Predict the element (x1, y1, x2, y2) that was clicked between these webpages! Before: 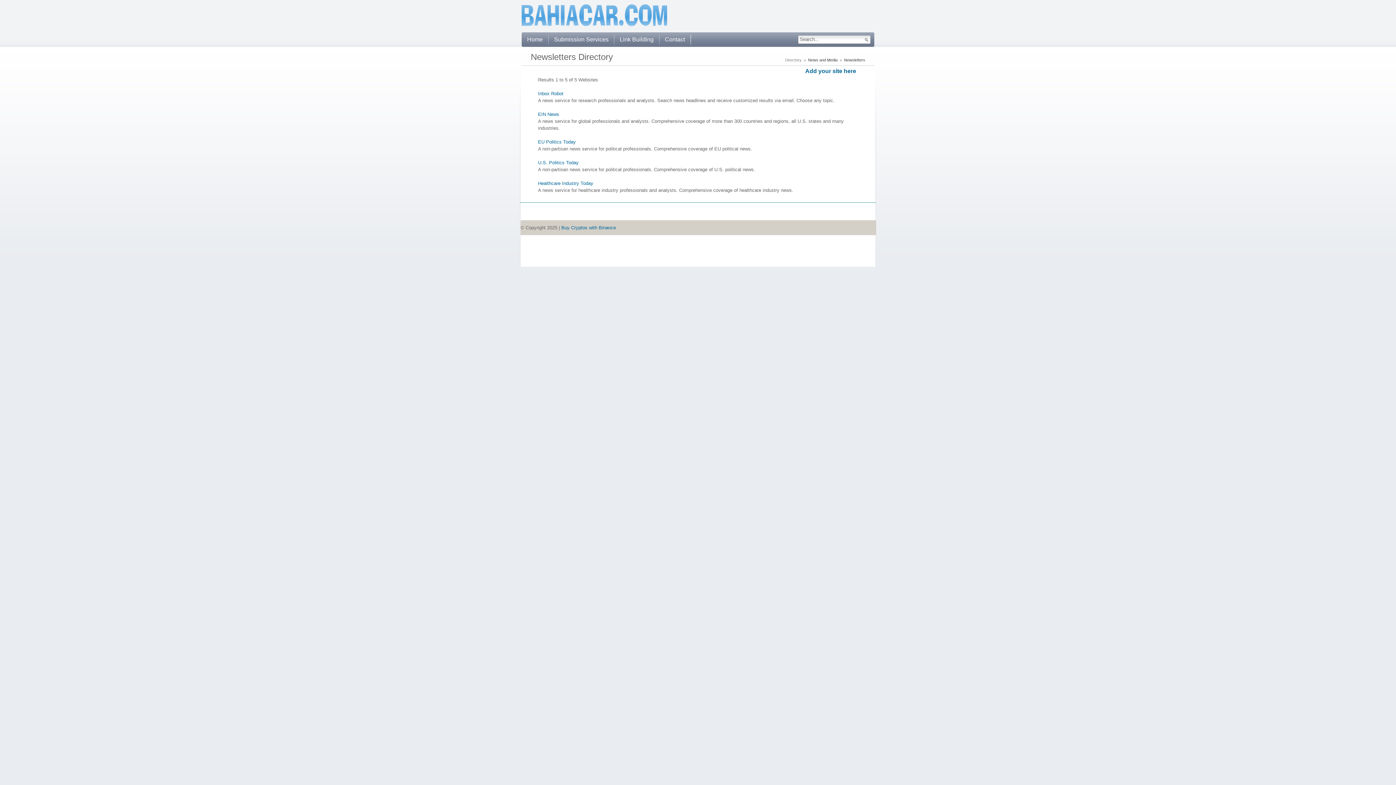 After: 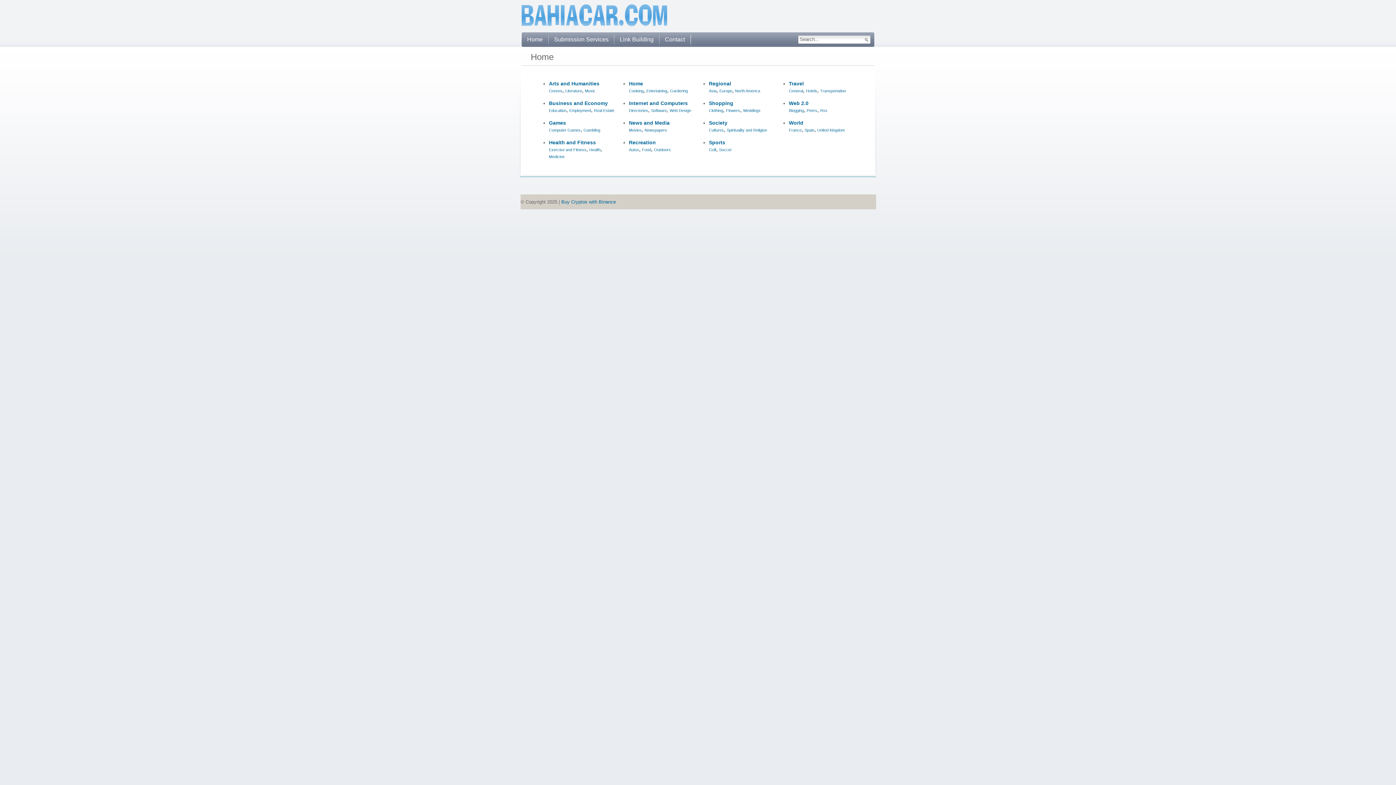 Action: bbox: (521, 23, 667, 28)